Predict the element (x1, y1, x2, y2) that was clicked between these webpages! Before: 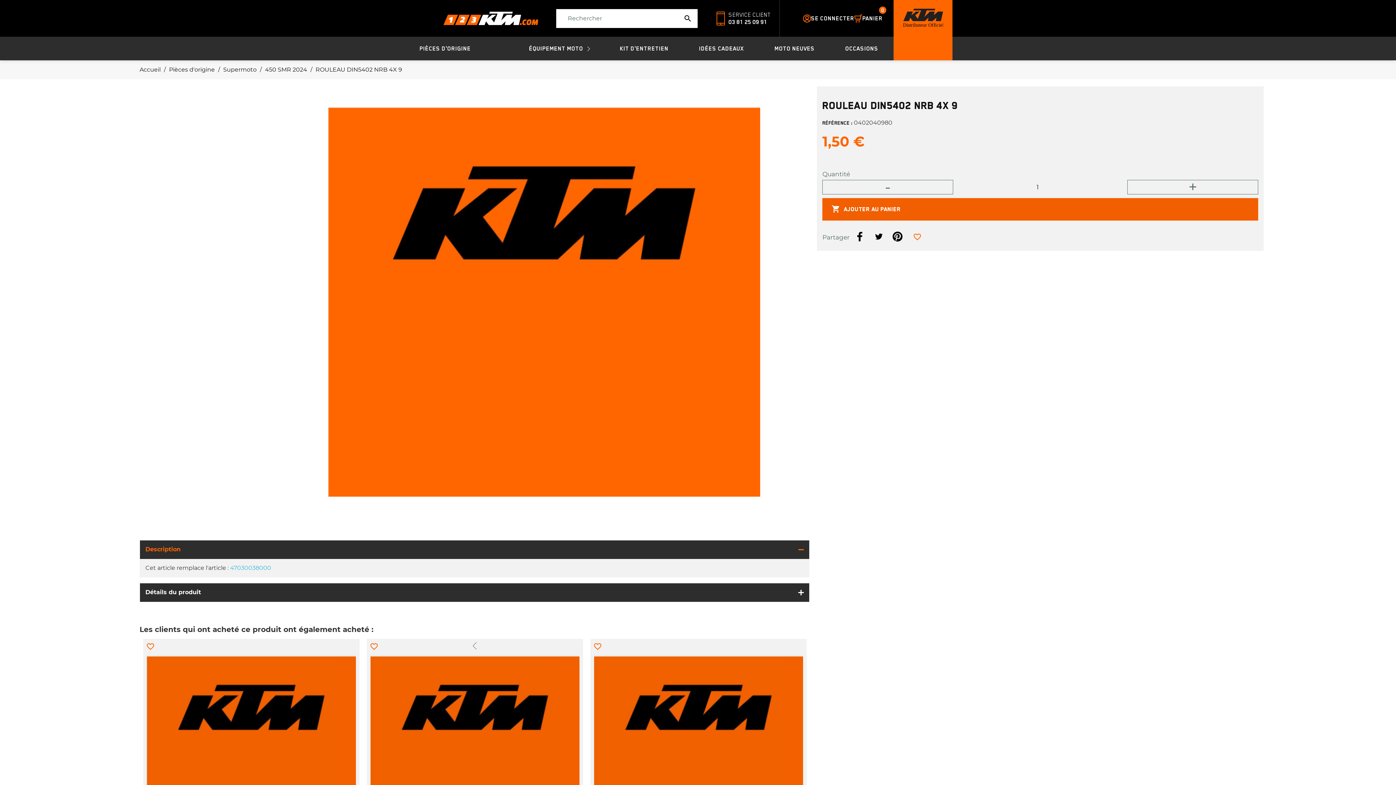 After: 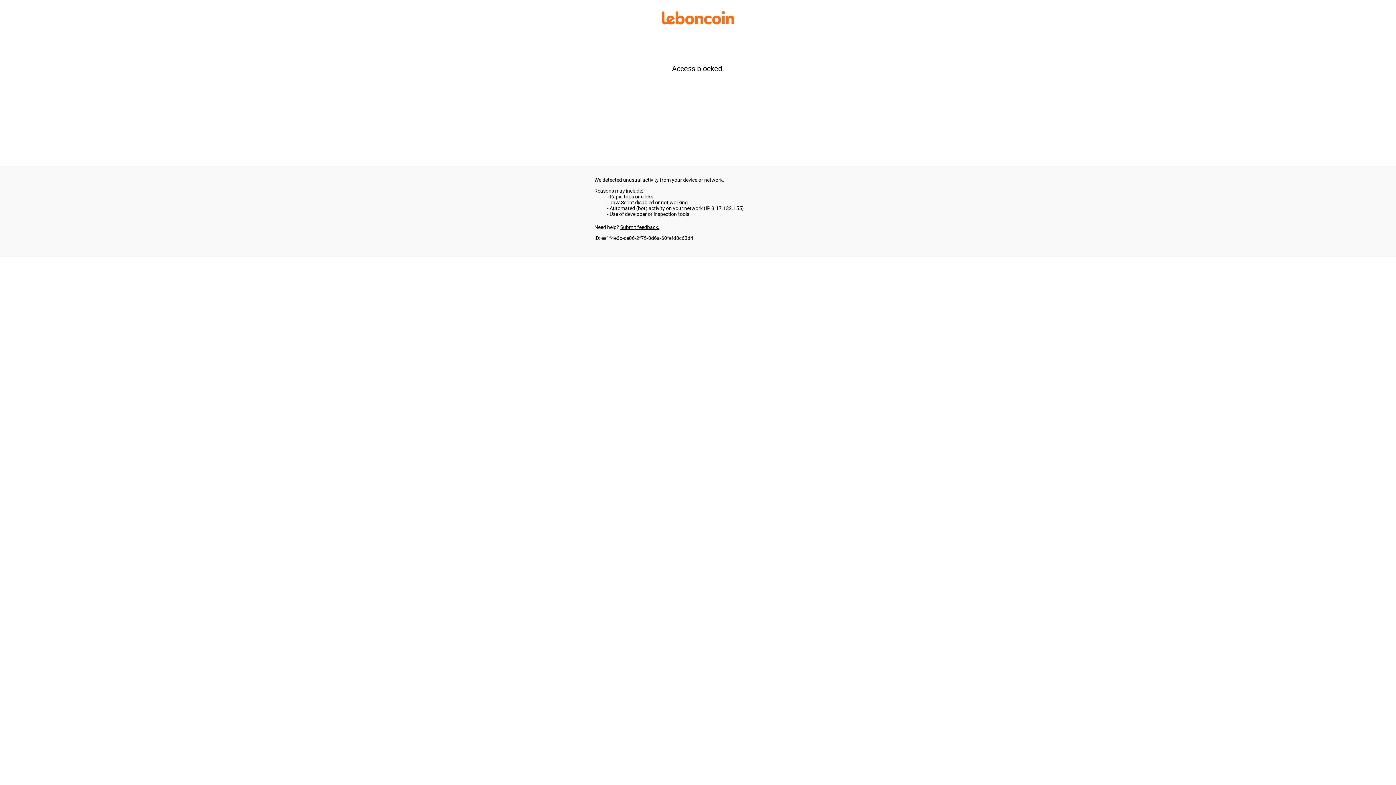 Action: bbox: (830, 36, 893, 60) label: OCCASIONS